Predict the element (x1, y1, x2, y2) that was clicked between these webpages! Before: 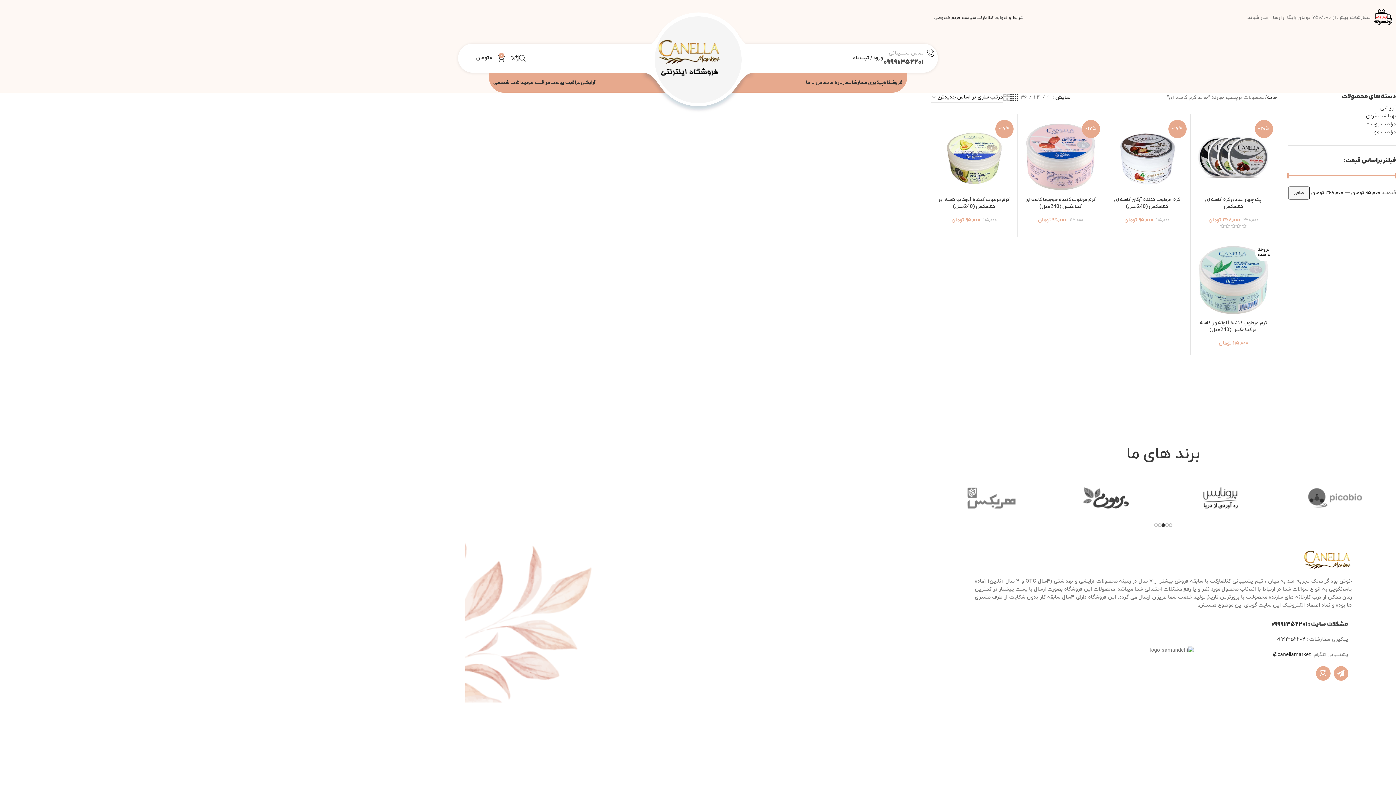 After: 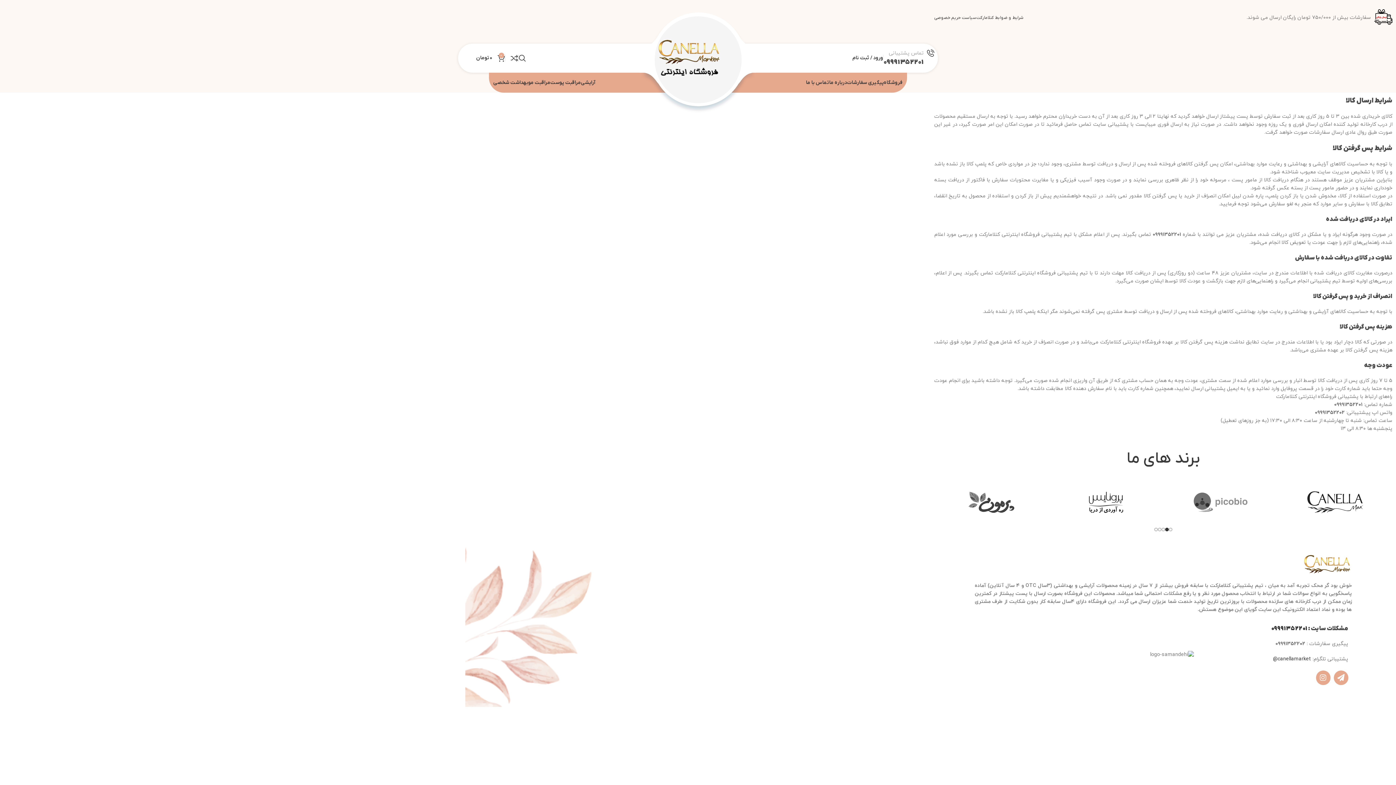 Action: label: شرایط و ضوابط کنلامارکت bbox: (976, 10, 1024, 25)